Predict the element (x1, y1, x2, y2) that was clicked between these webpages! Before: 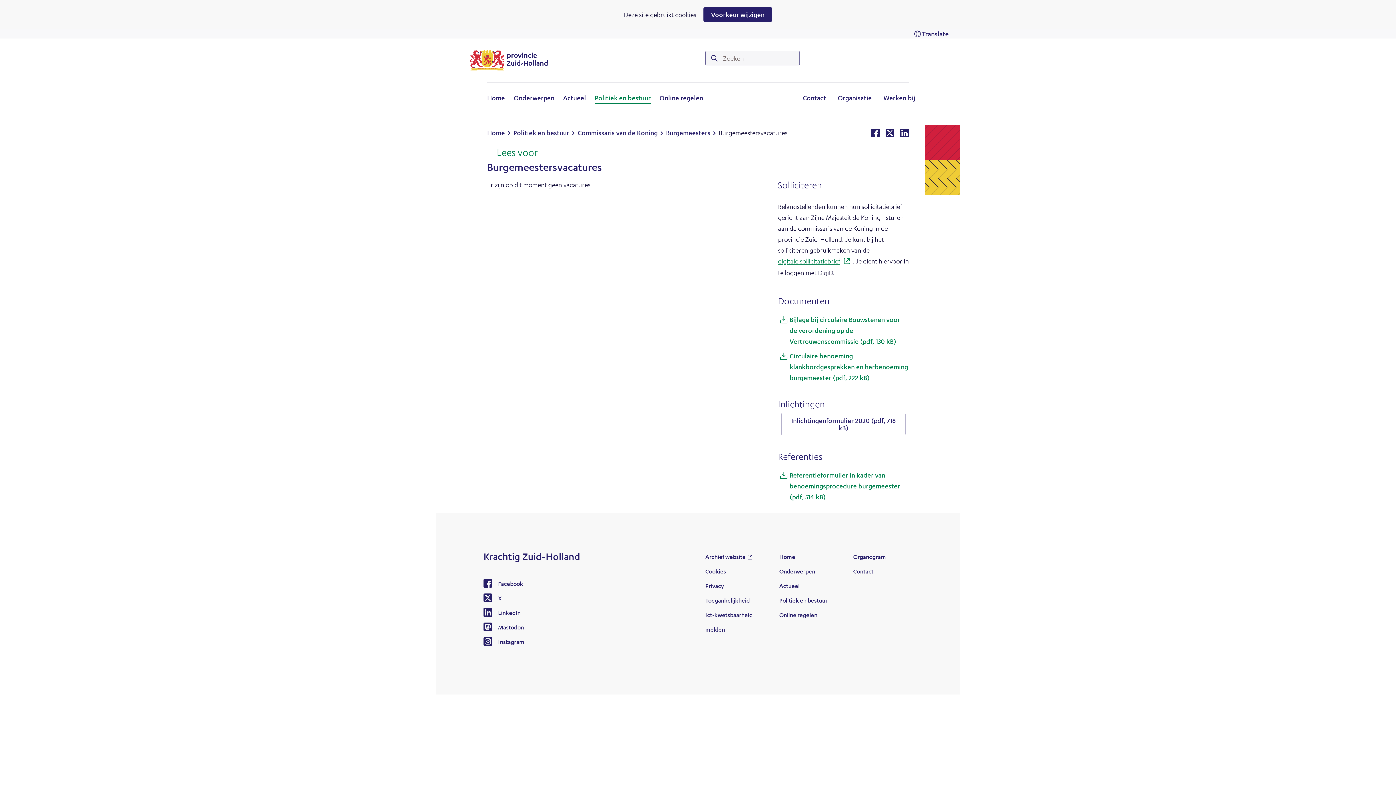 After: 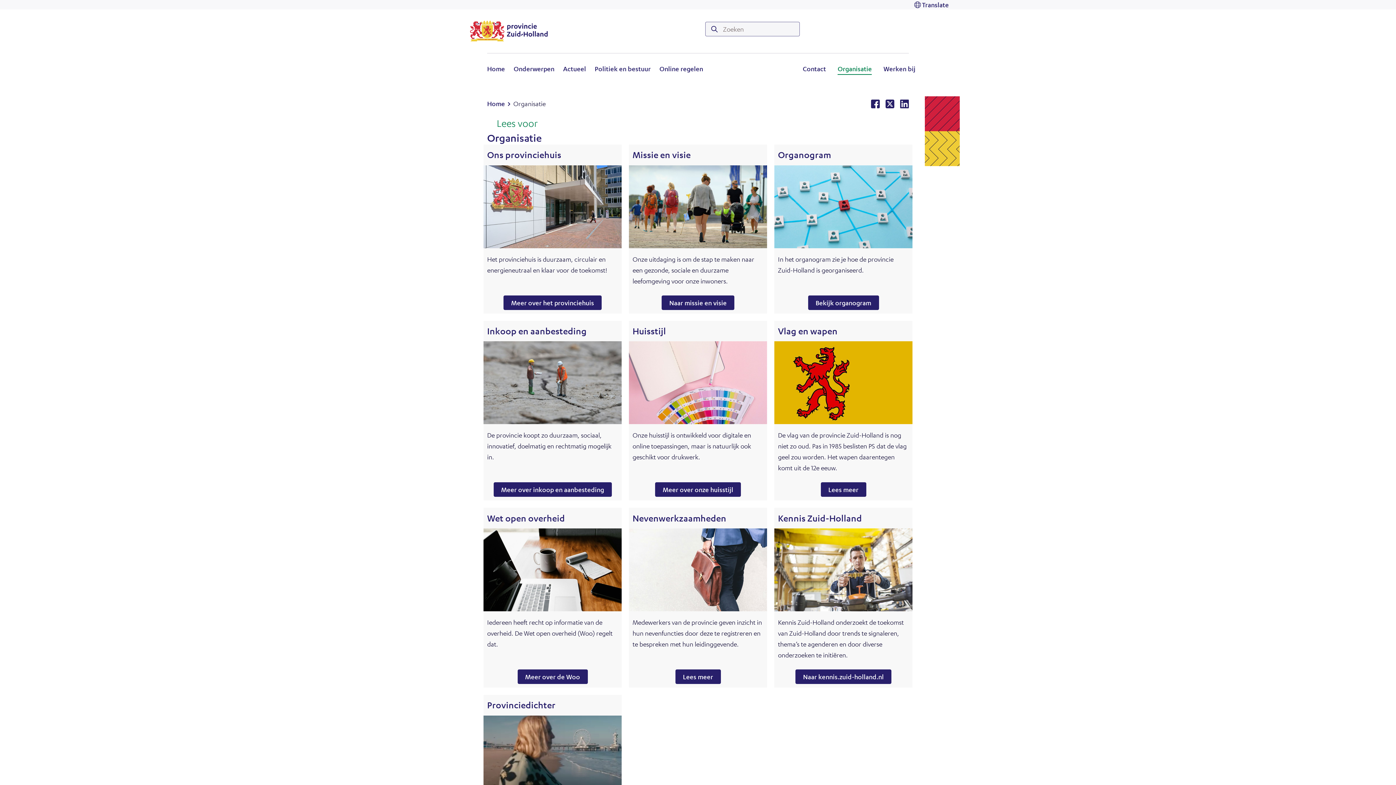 Action: bbox: (837, 93, 872, 104) label: Organisatie